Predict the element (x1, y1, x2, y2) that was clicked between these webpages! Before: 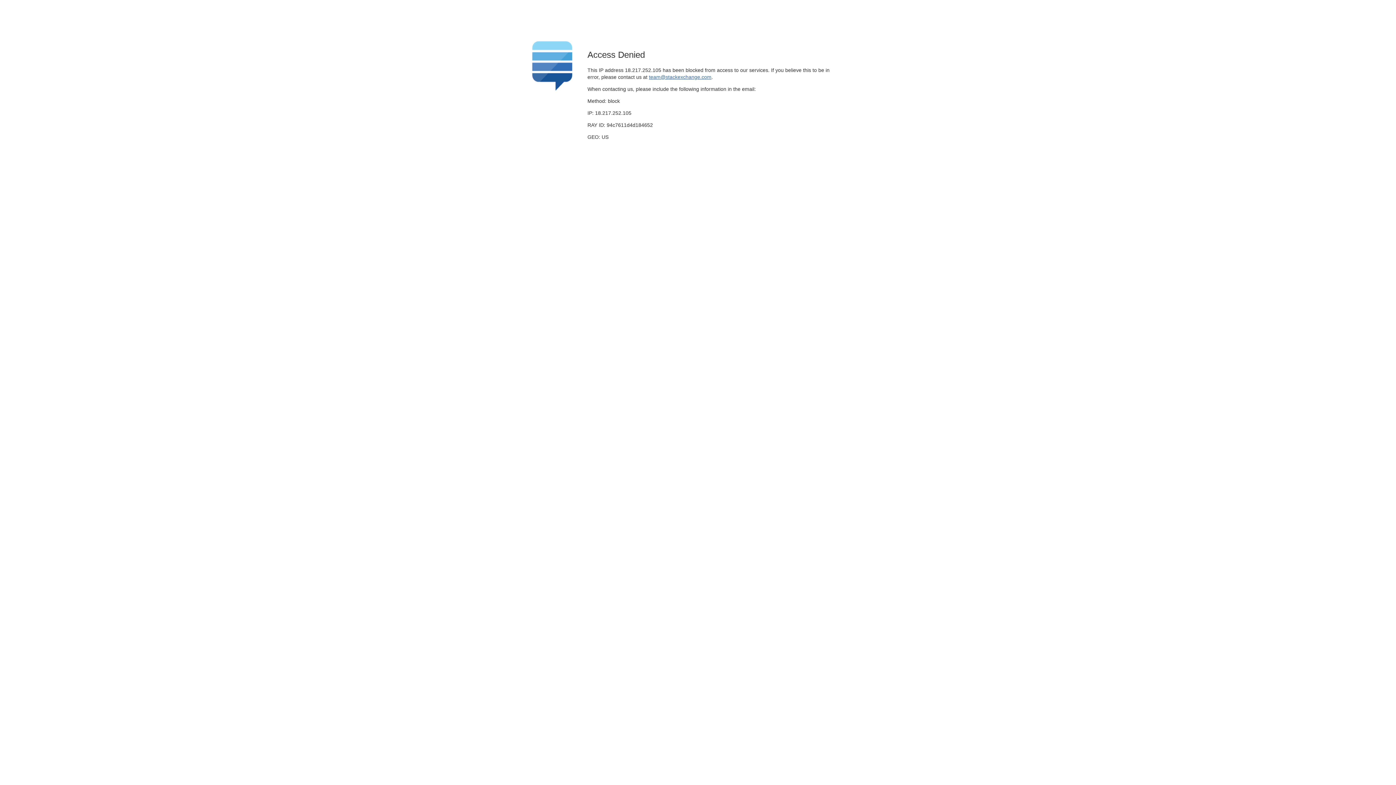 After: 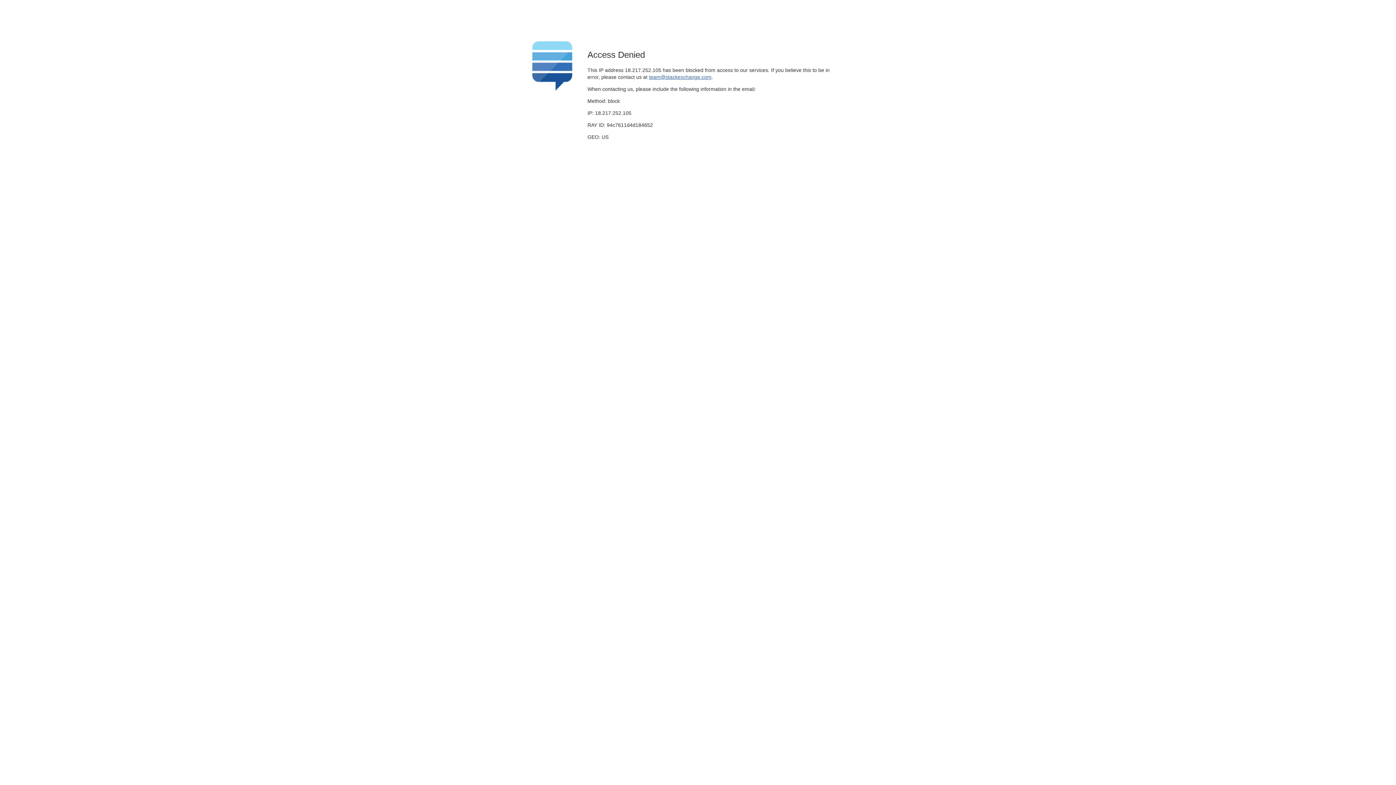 Action: label: team@stackexchange.com bbox: (649, 74, 711, 79)